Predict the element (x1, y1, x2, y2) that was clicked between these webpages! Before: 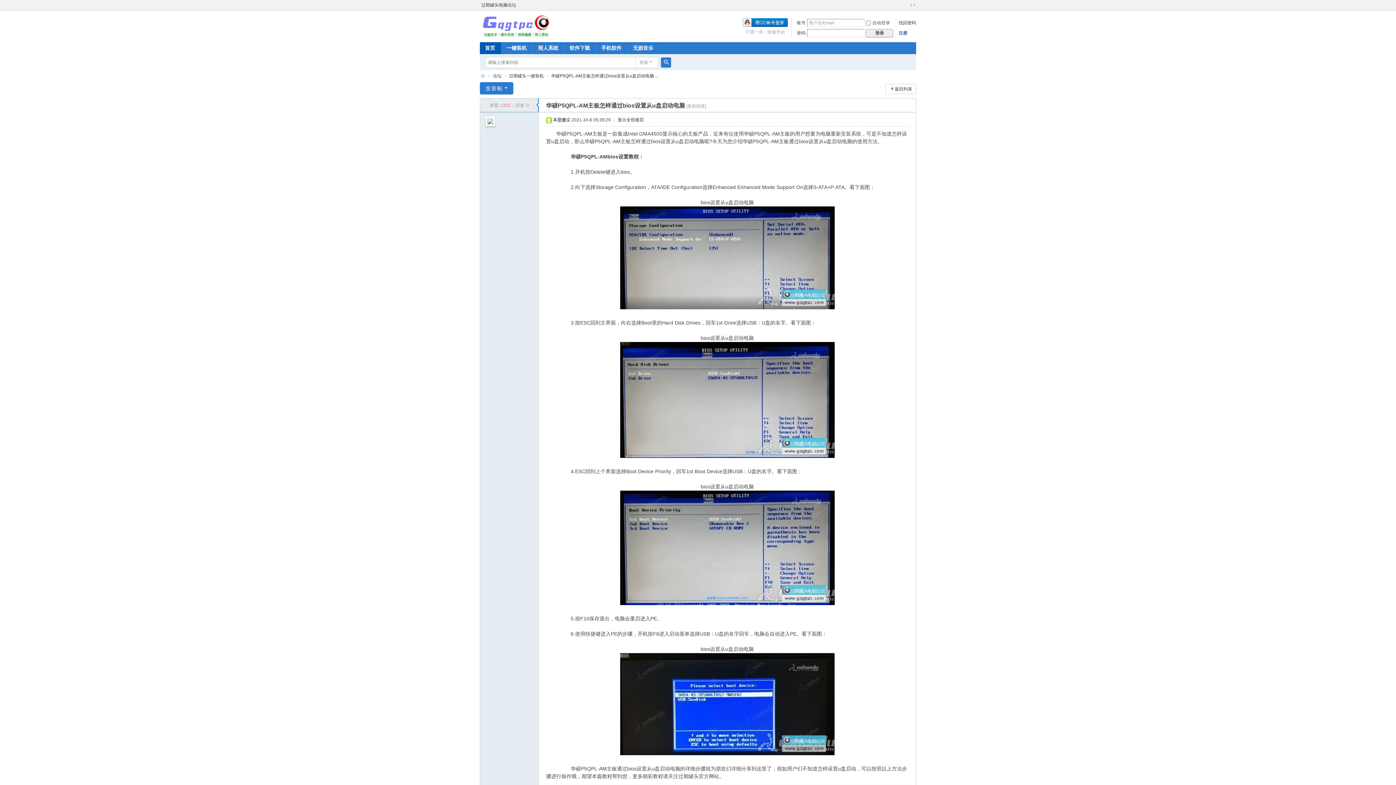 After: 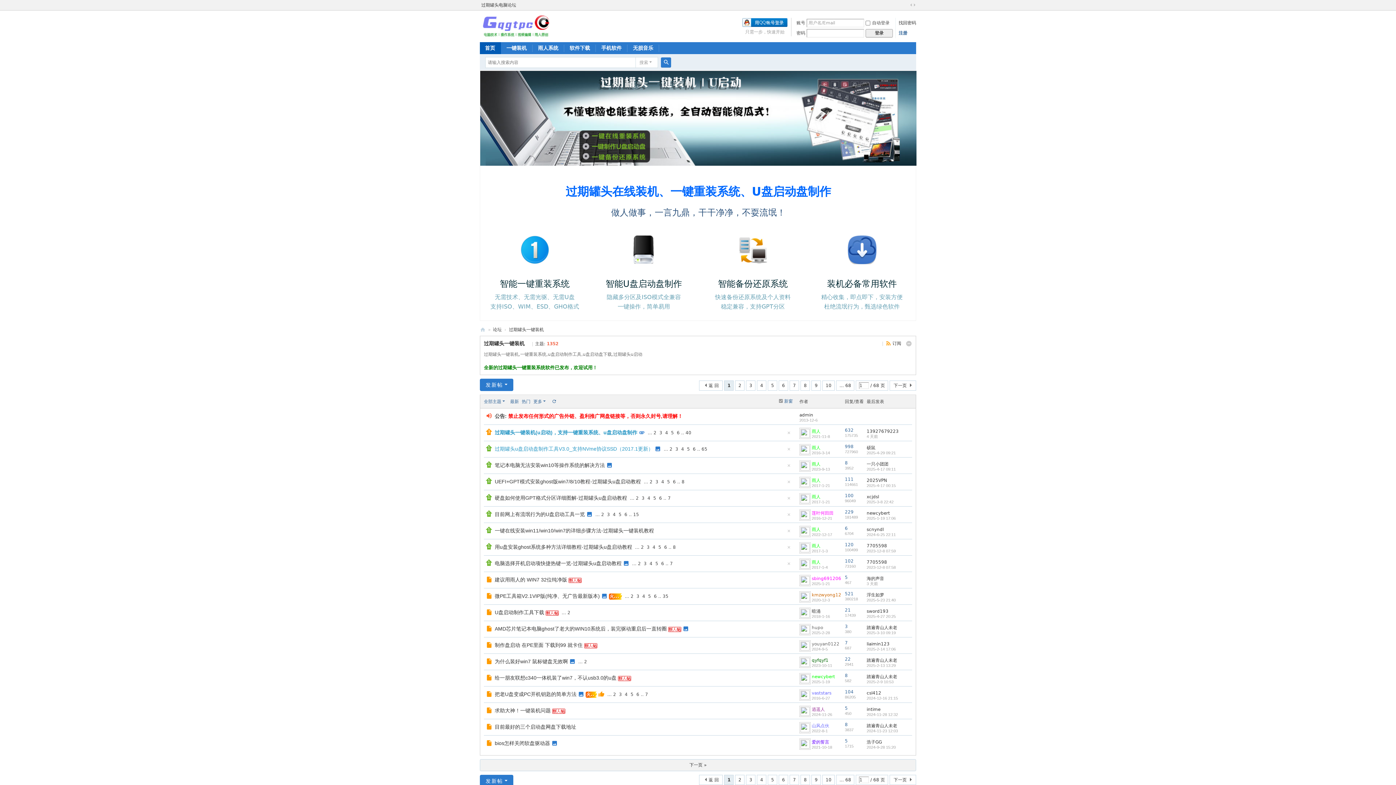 Action: bbox: (509, 70, 544, 81) label: 过期罐头一键装机